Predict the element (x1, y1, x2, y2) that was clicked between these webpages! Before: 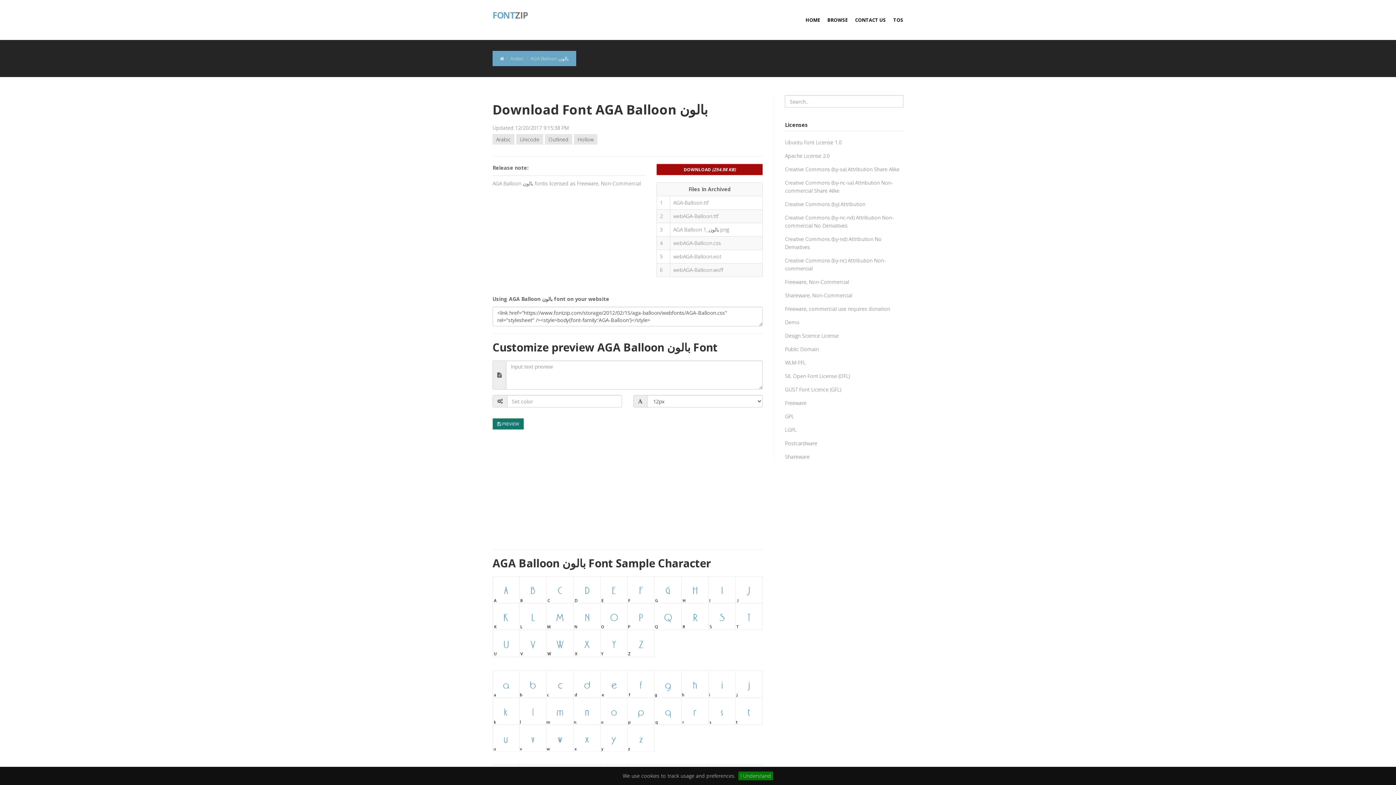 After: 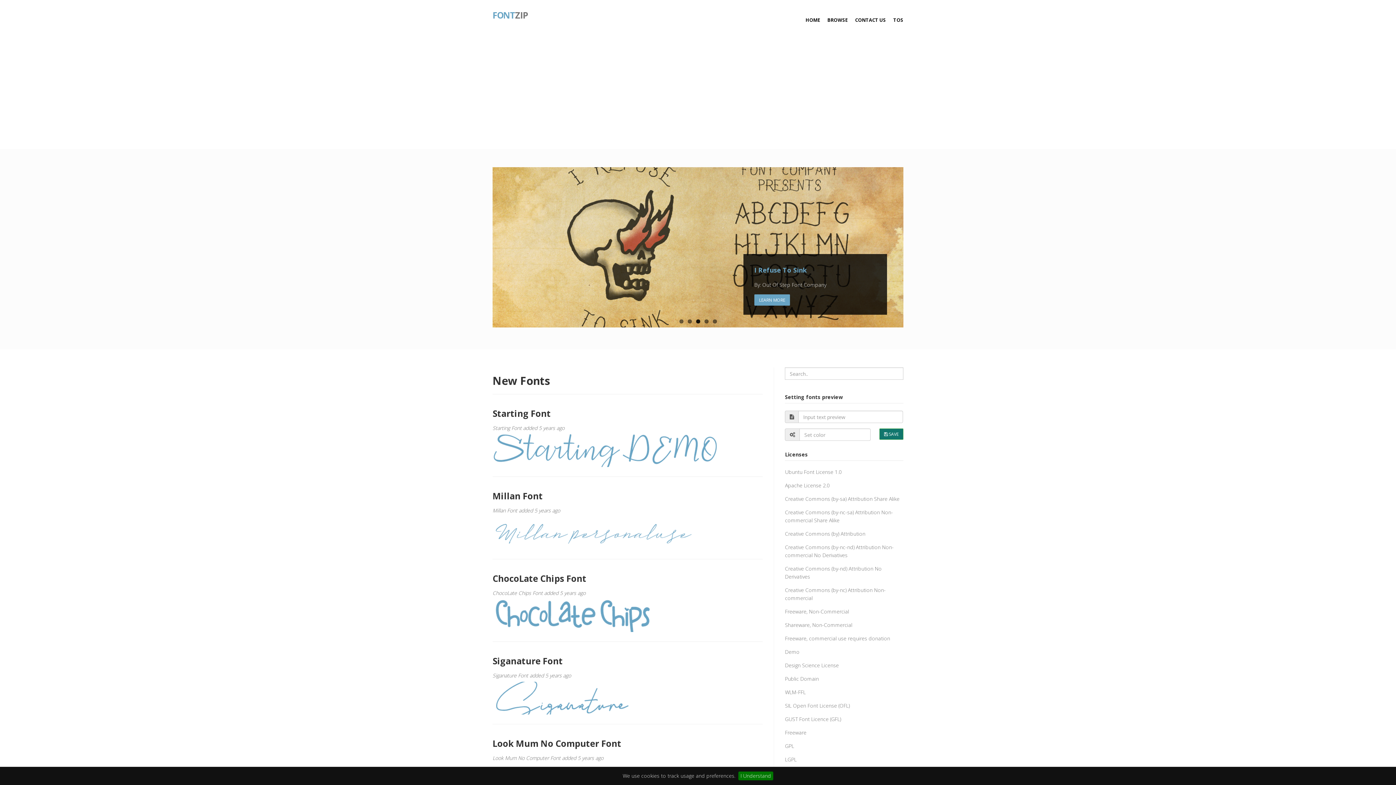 Action: bbox: (500, 55, 504, 61)